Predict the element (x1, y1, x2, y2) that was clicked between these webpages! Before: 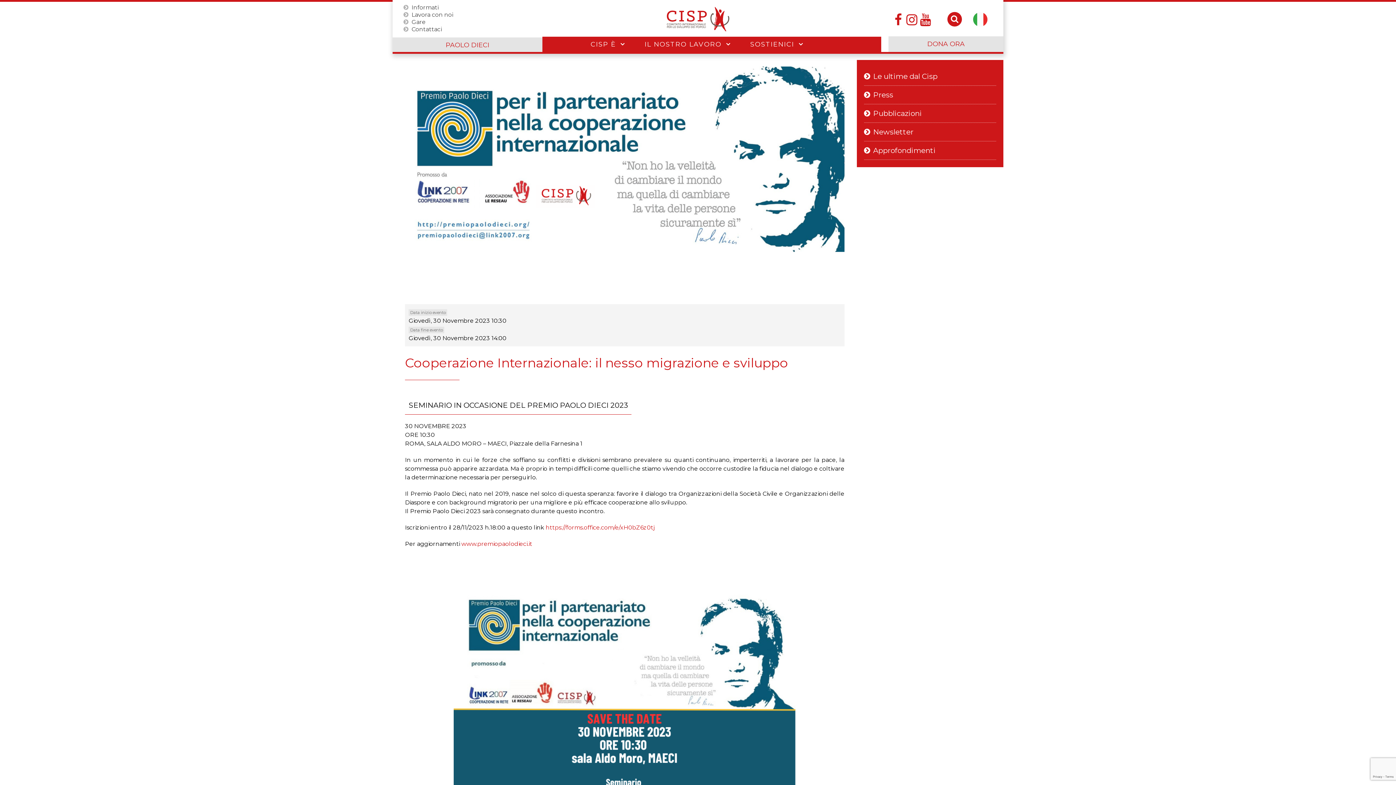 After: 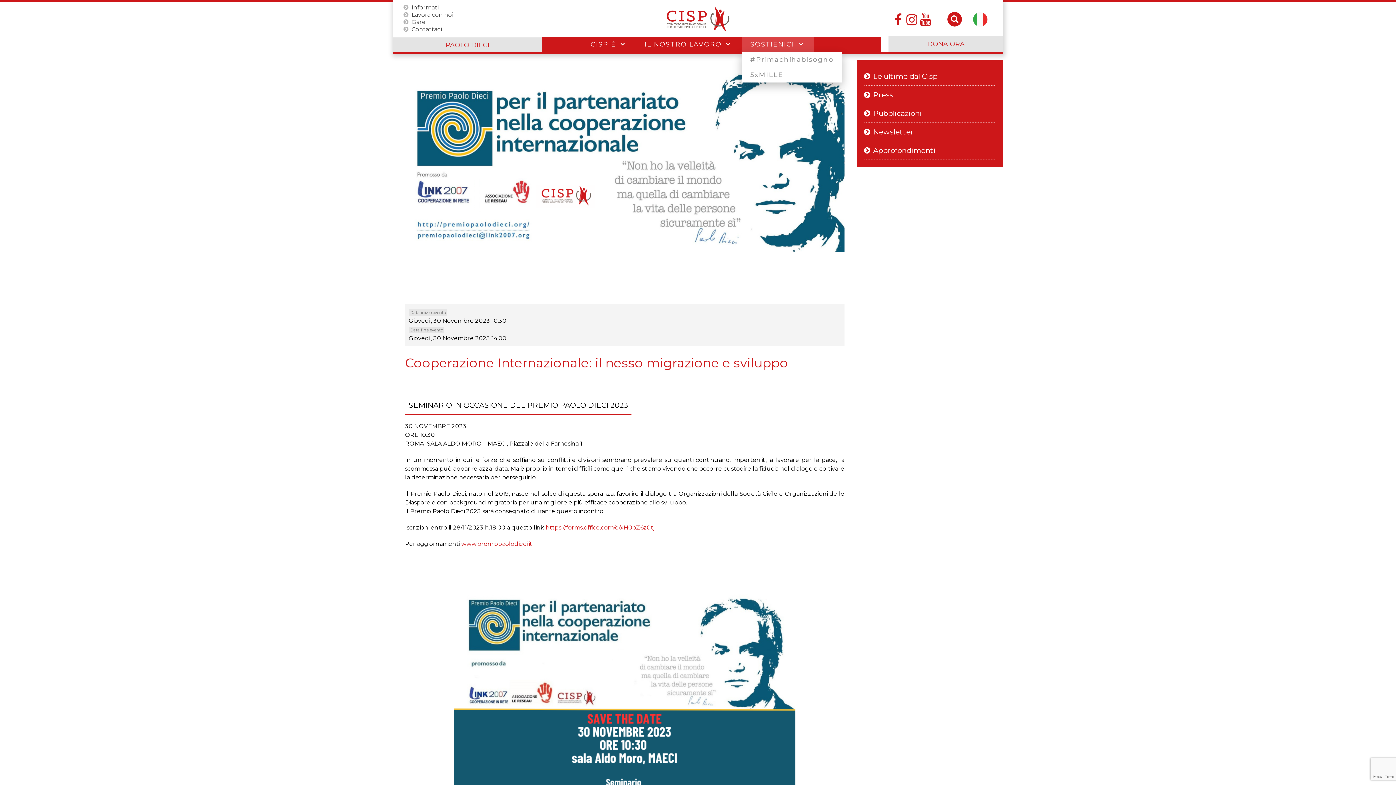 Action: label: SOSTIENICI  bbox: (741, 36, 814, 52)